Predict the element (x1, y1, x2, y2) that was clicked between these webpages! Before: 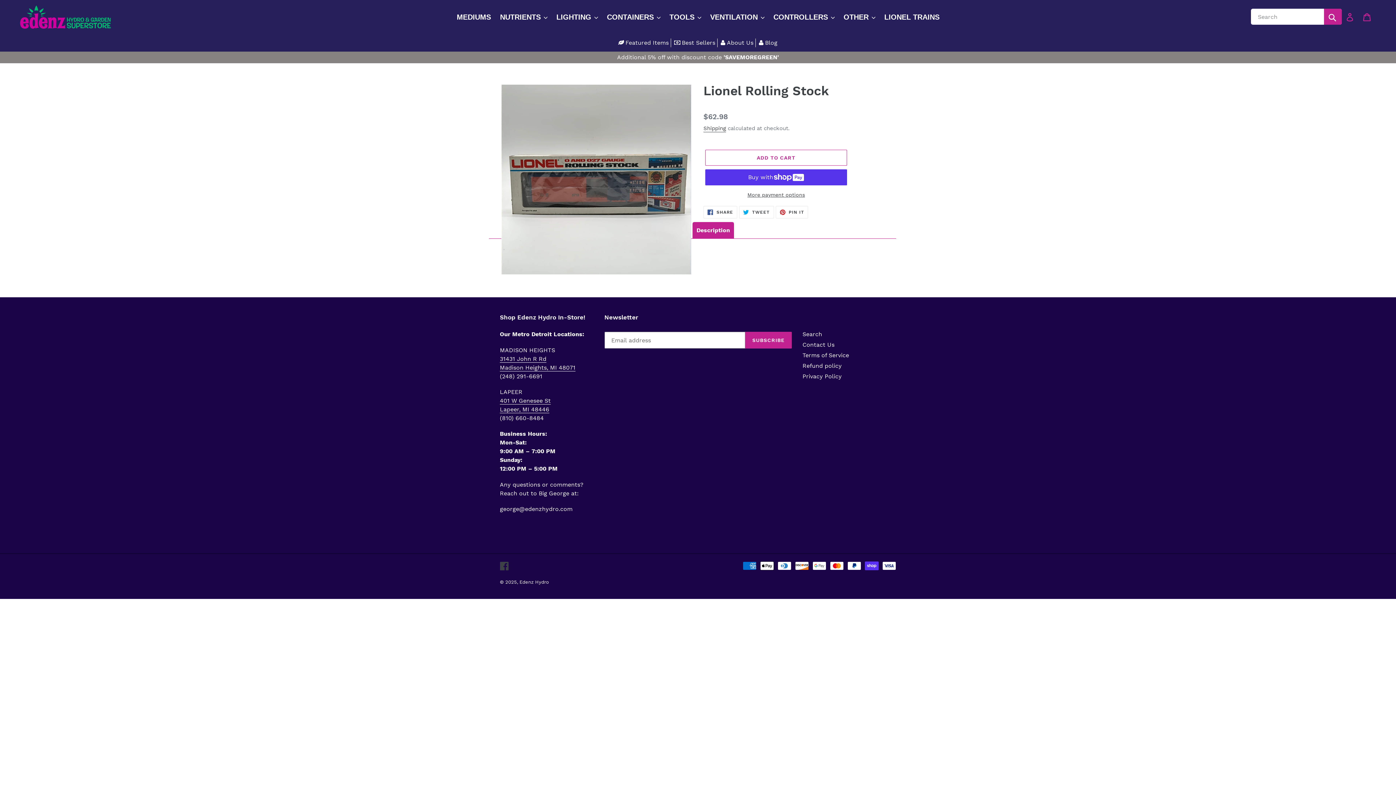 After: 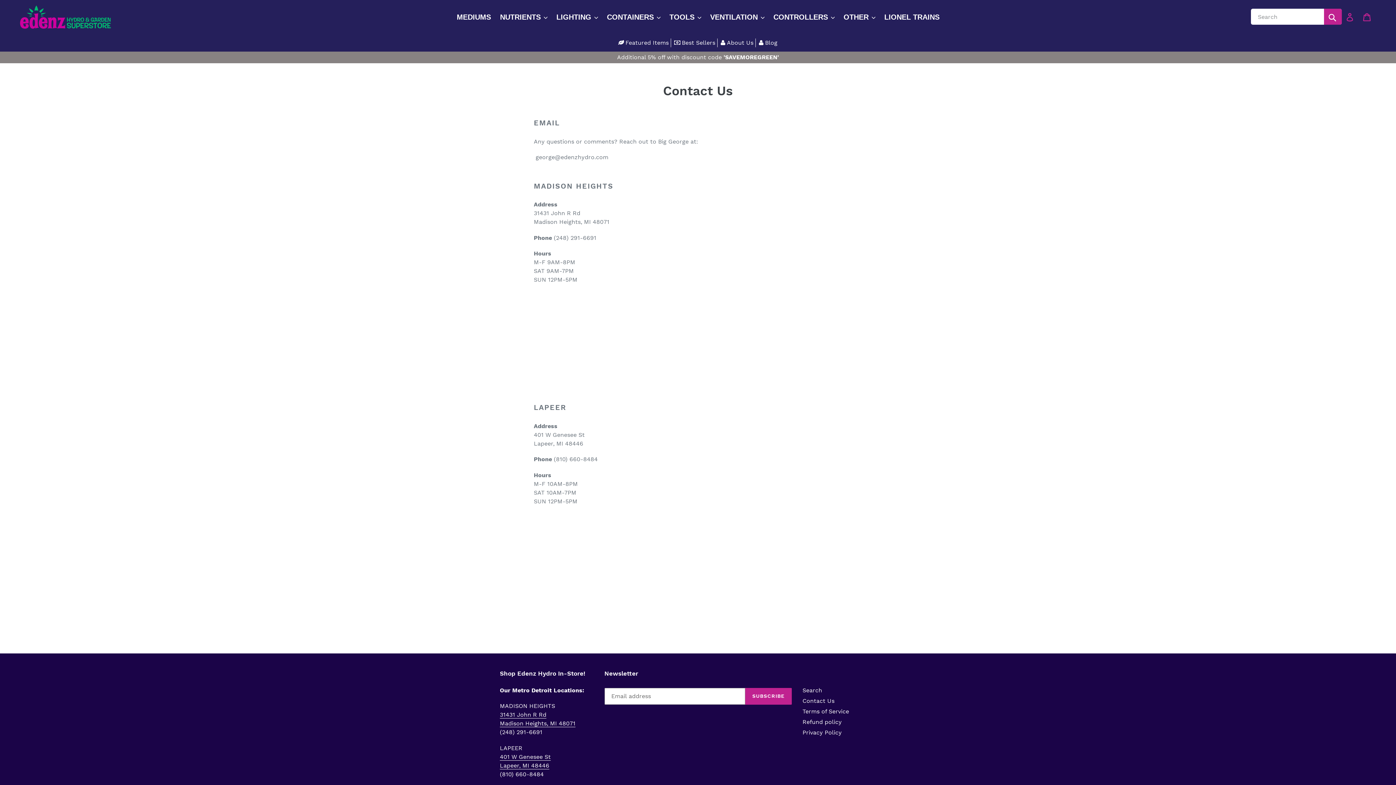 Action: bbox: (802, 341, 834, 348) label: Contact Us